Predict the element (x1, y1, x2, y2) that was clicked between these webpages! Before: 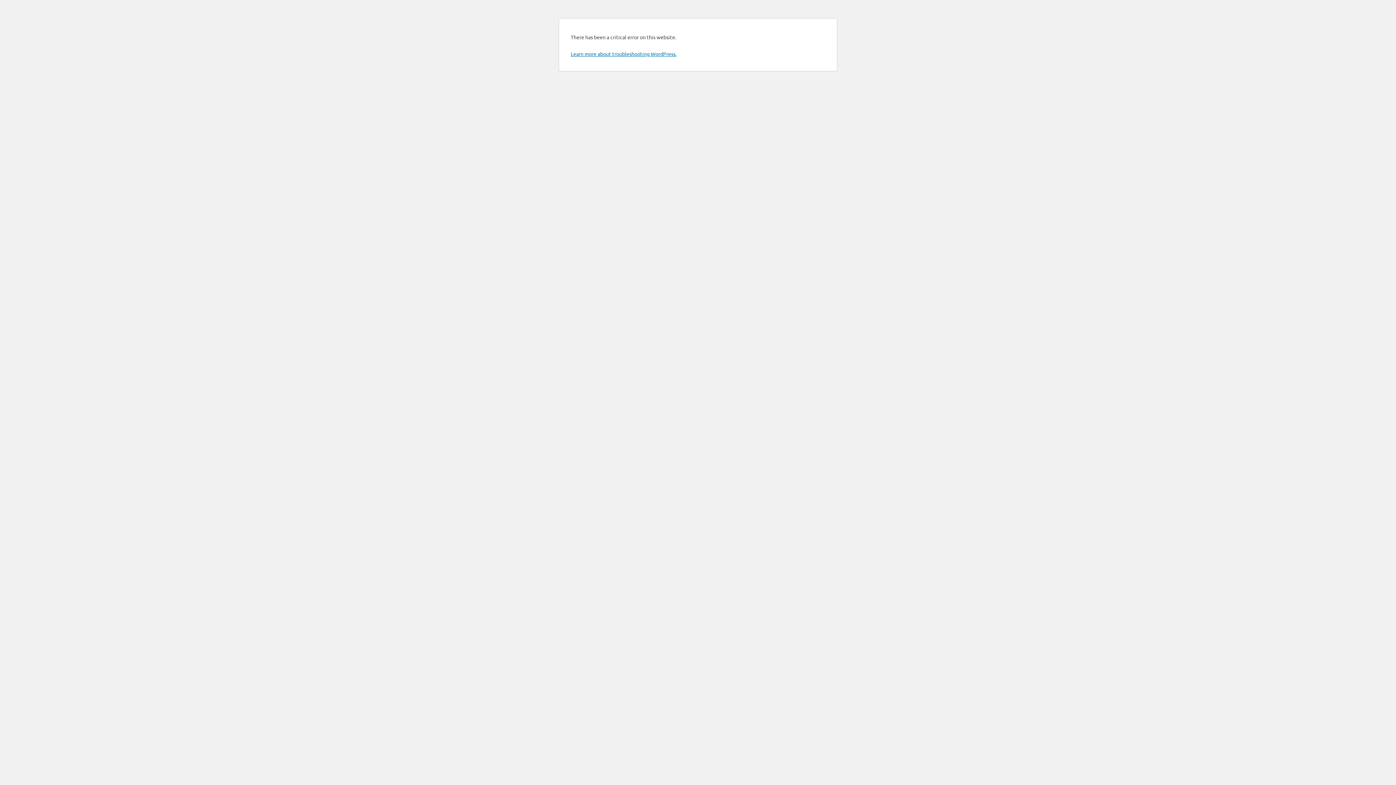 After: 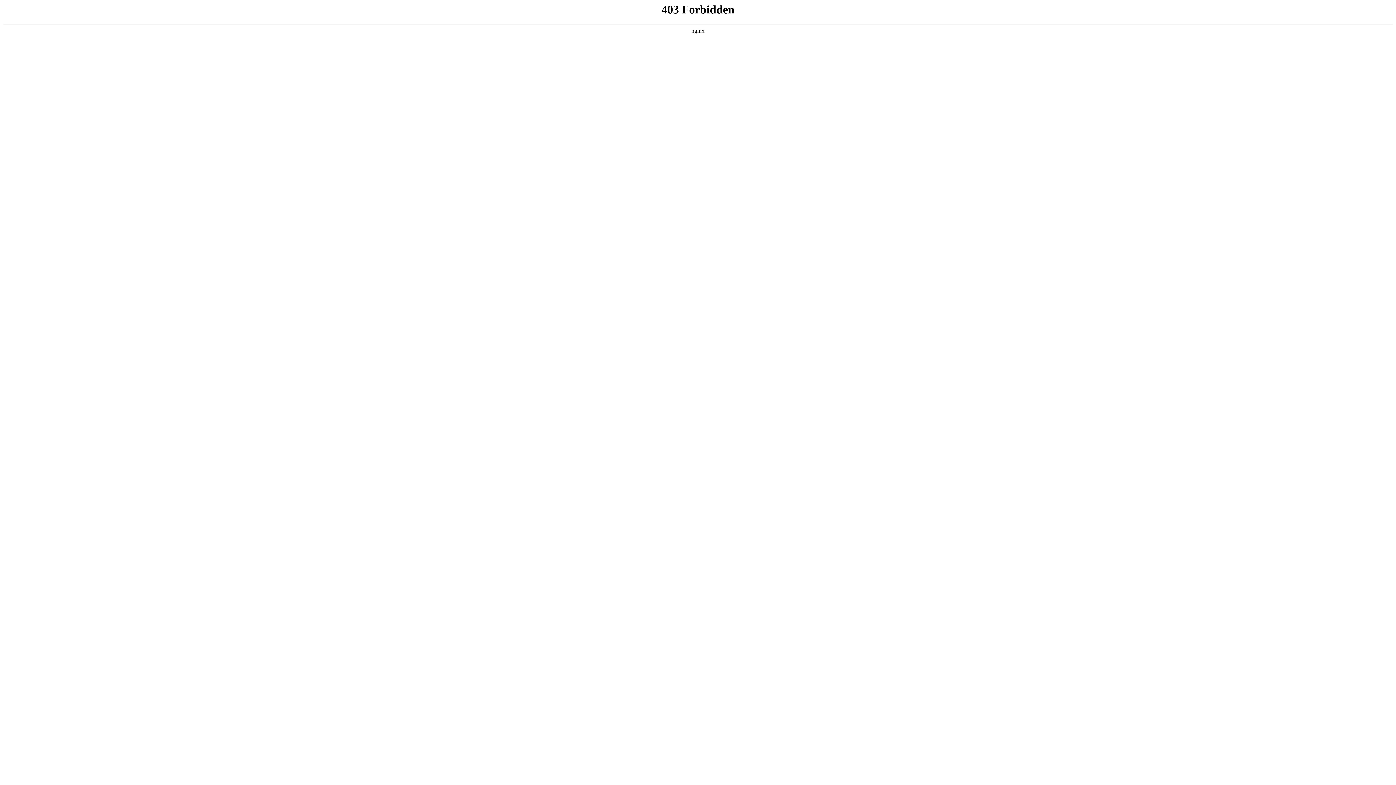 Action: label: Learn more about troubleshooting WordPress. bbox: (570, 50, 676, 57)